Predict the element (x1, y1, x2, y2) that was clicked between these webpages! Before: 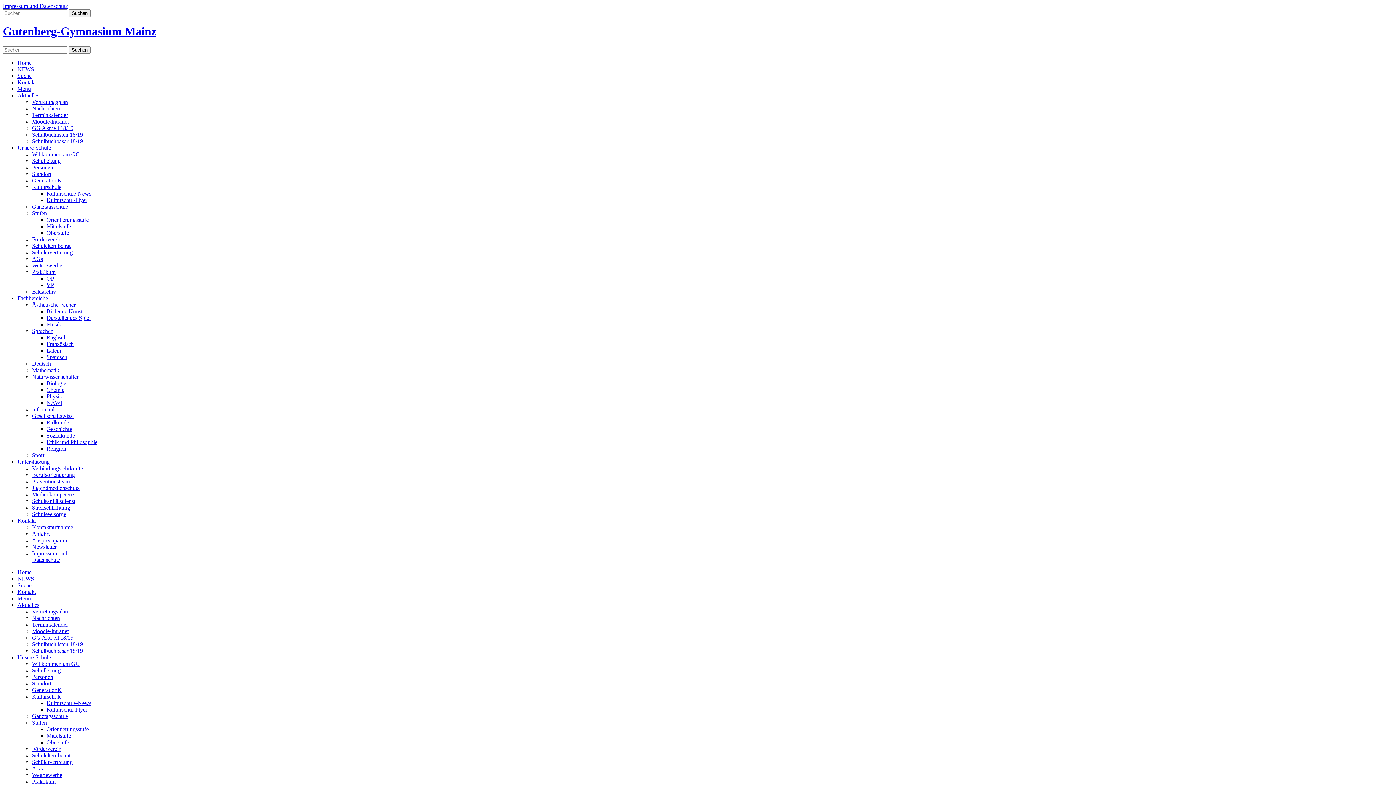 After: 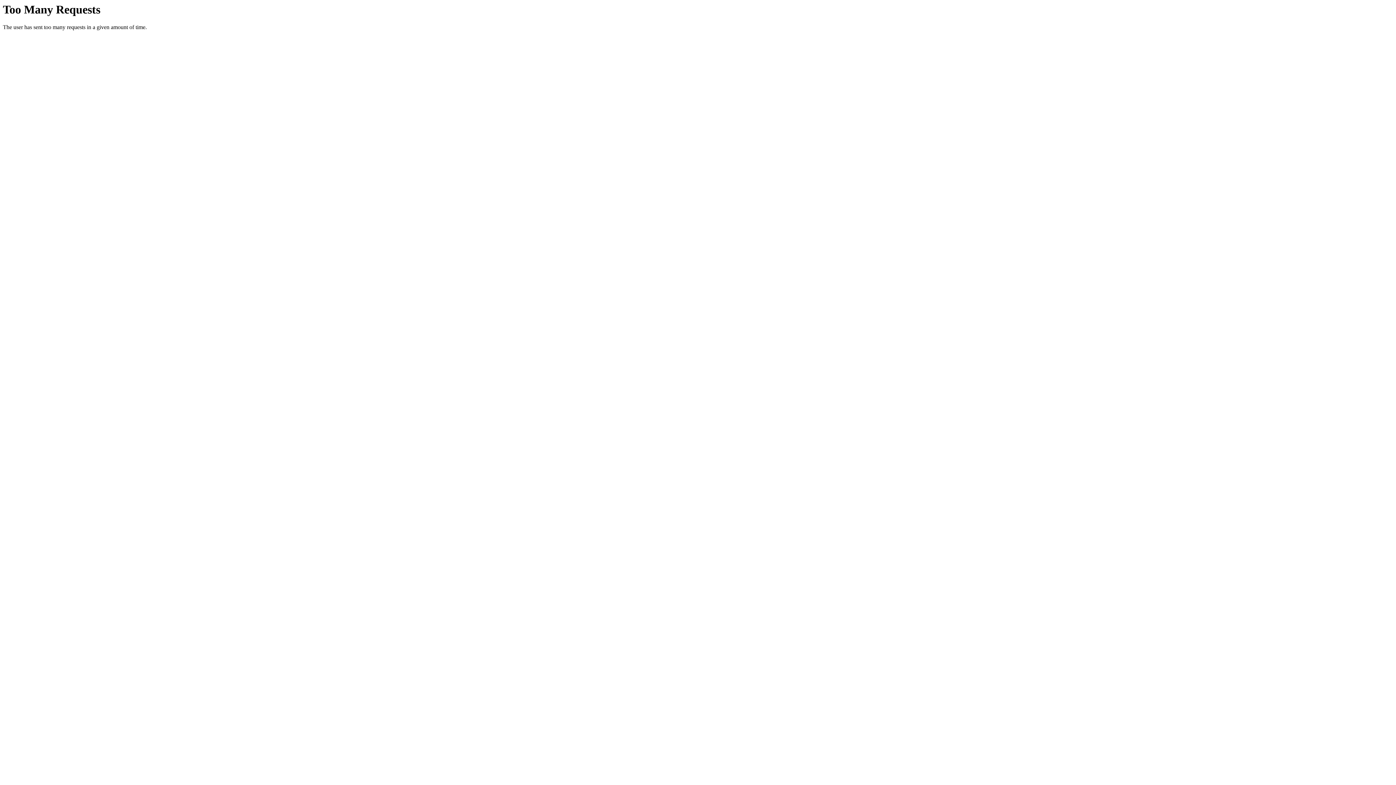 Action: label: Bildarchiv bbox: (32, 288, 56, 294)